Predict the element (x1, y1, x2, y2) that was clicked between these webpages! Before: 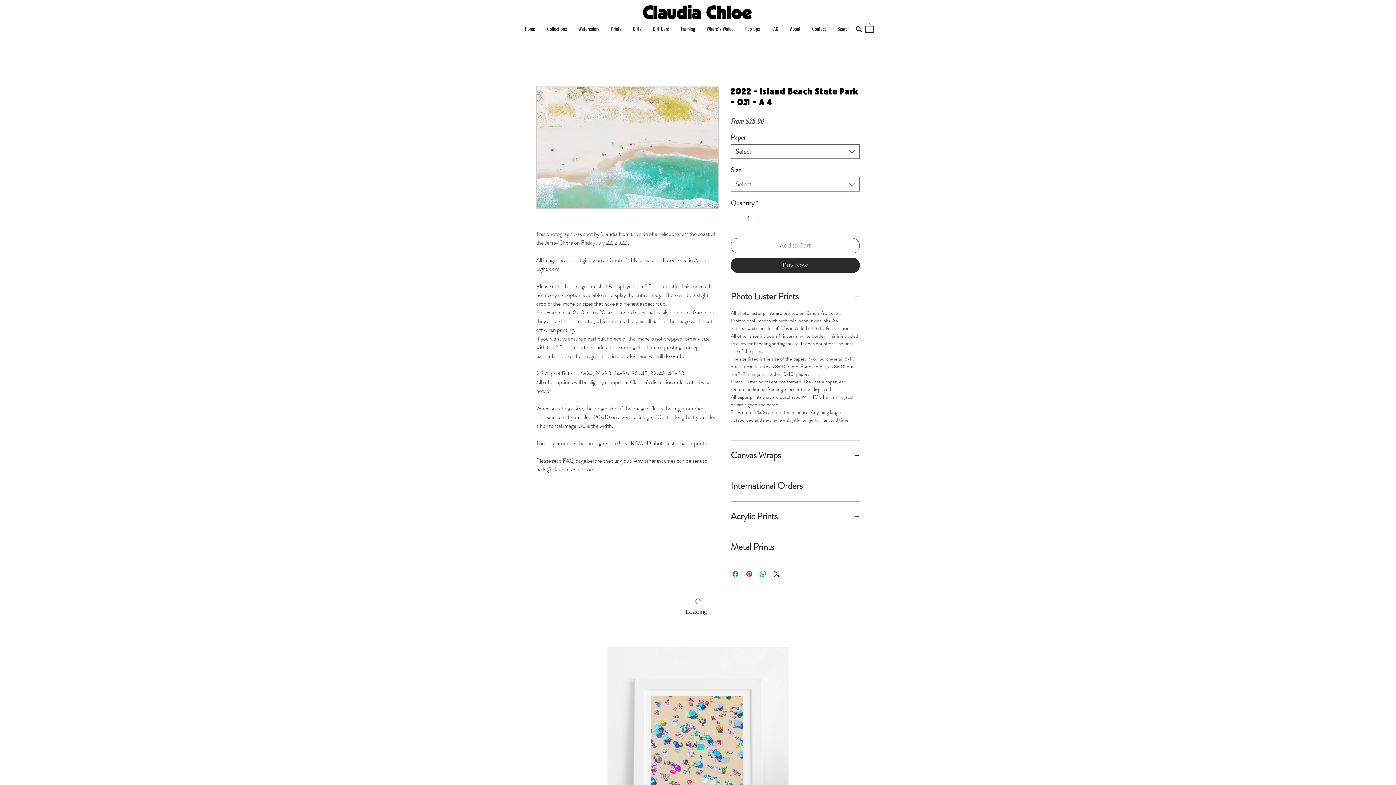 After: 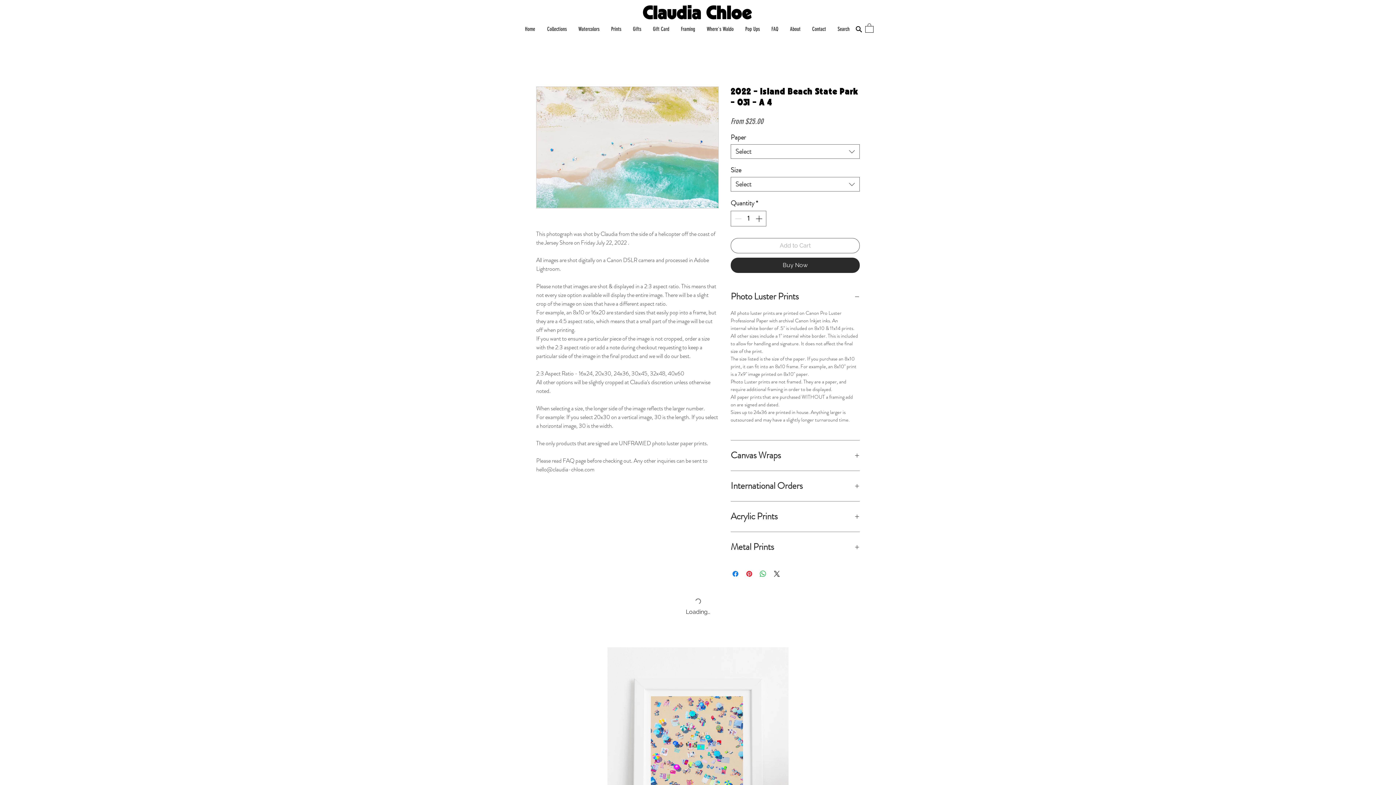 Action: label: Add to Cart bbox: (730, 238, 860, 253)